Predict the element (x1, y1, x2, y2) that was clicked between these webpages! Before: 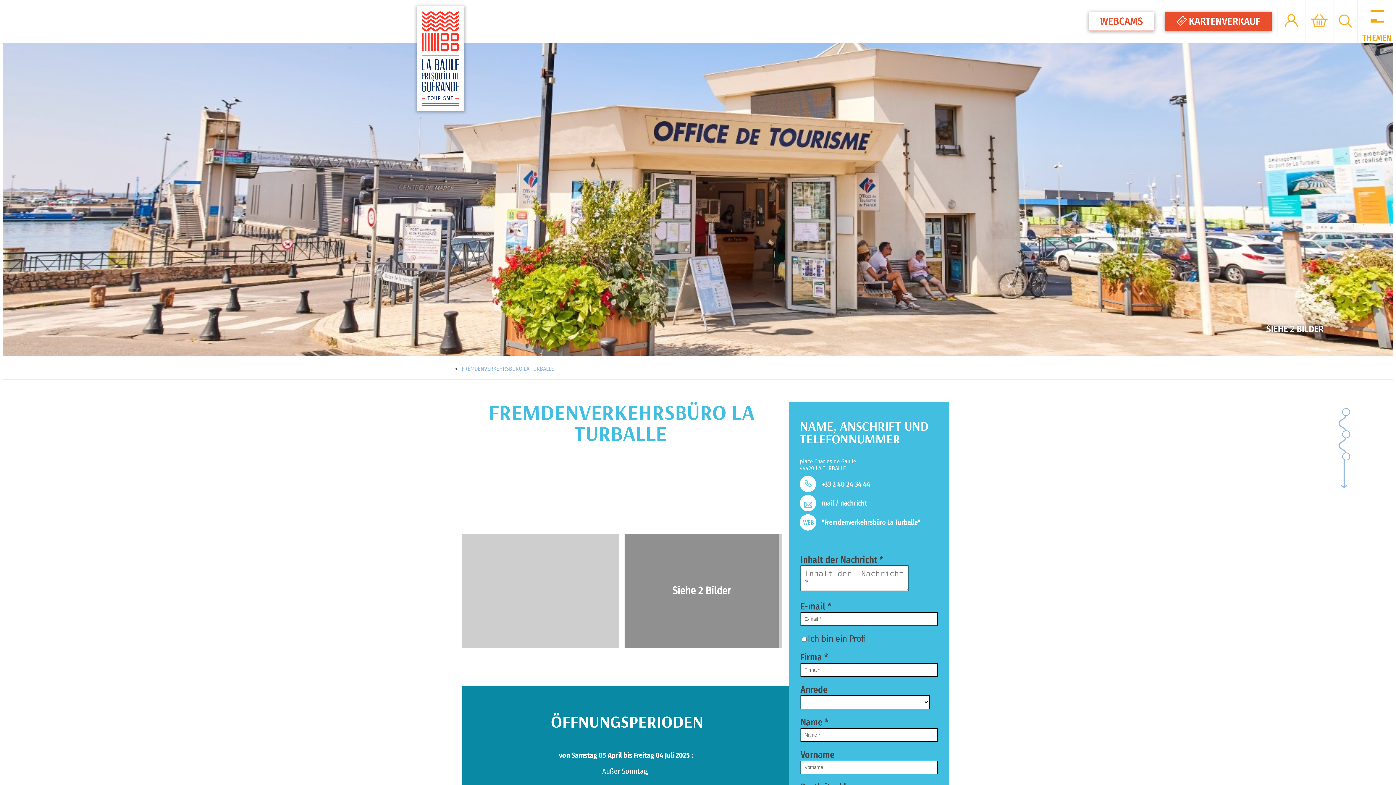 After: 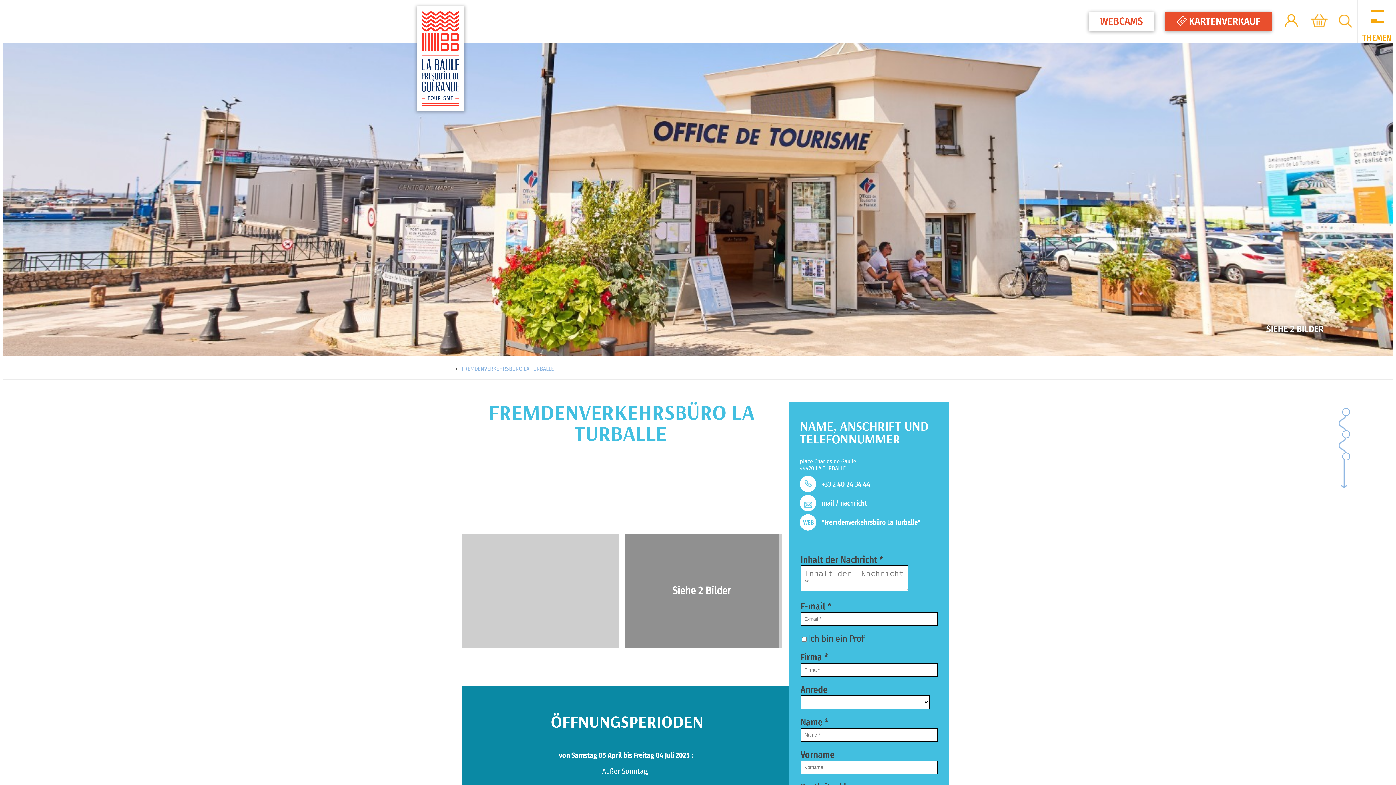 Action: bbox: (461, 534, 618, 648)